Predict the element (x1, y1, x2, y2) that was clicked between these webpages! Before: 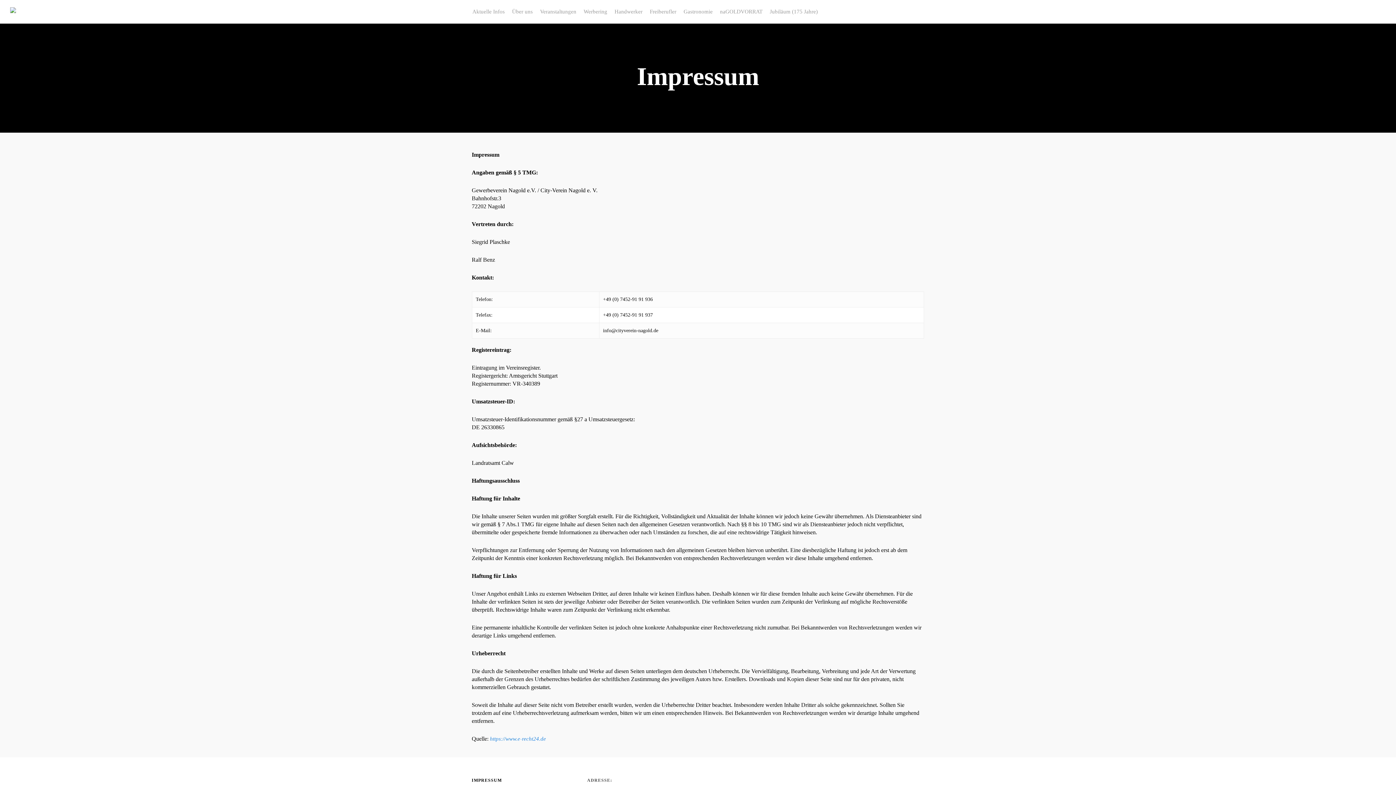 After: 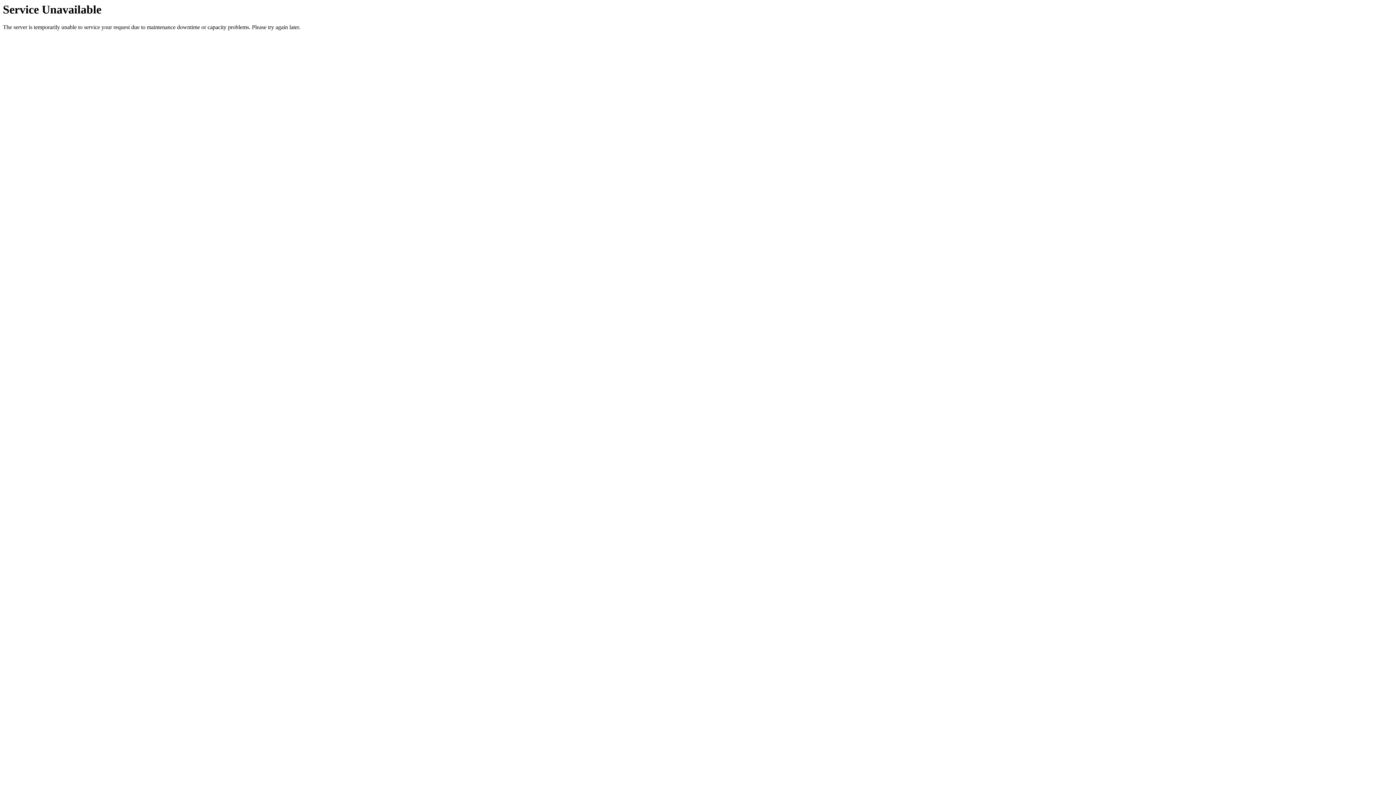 Action: bbox: (611, 9, 646, 14) label: Handwerker